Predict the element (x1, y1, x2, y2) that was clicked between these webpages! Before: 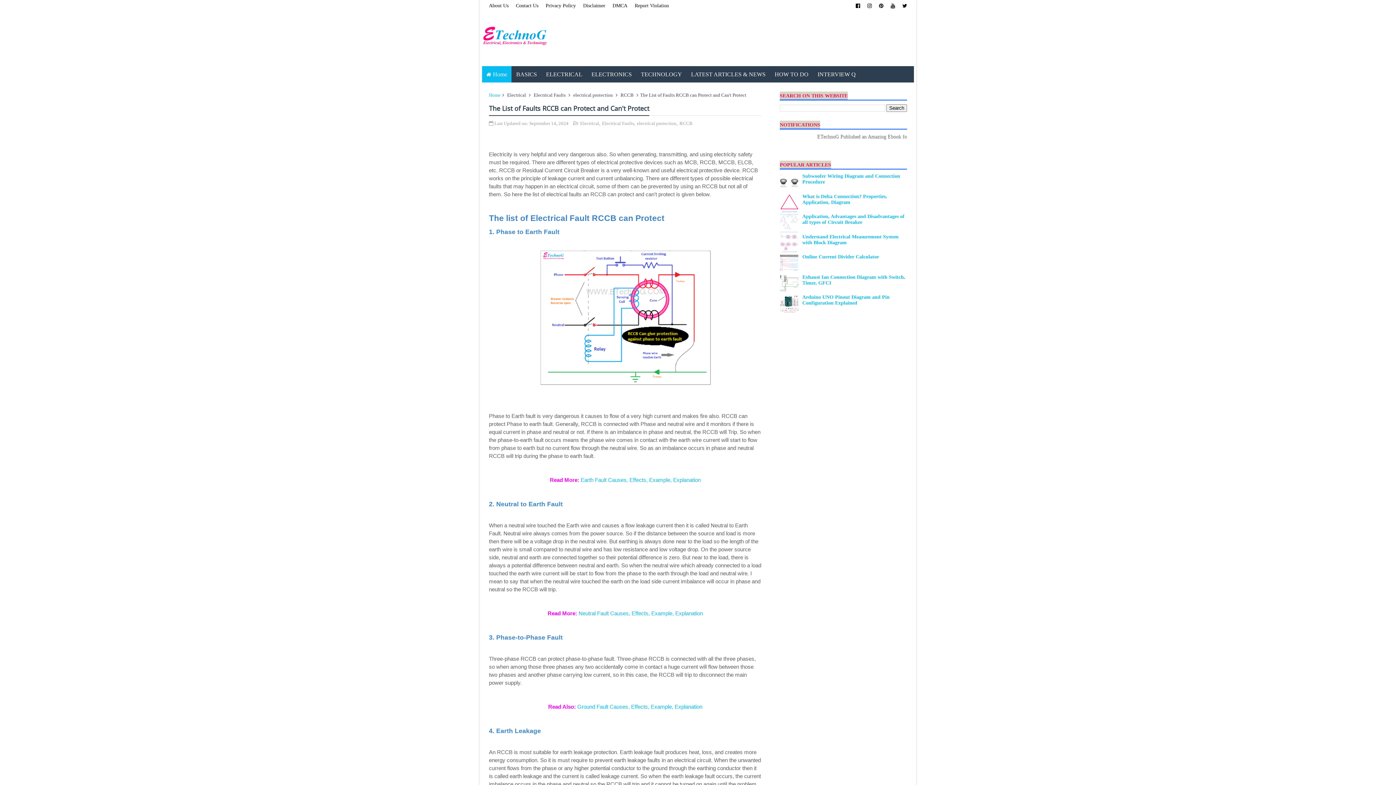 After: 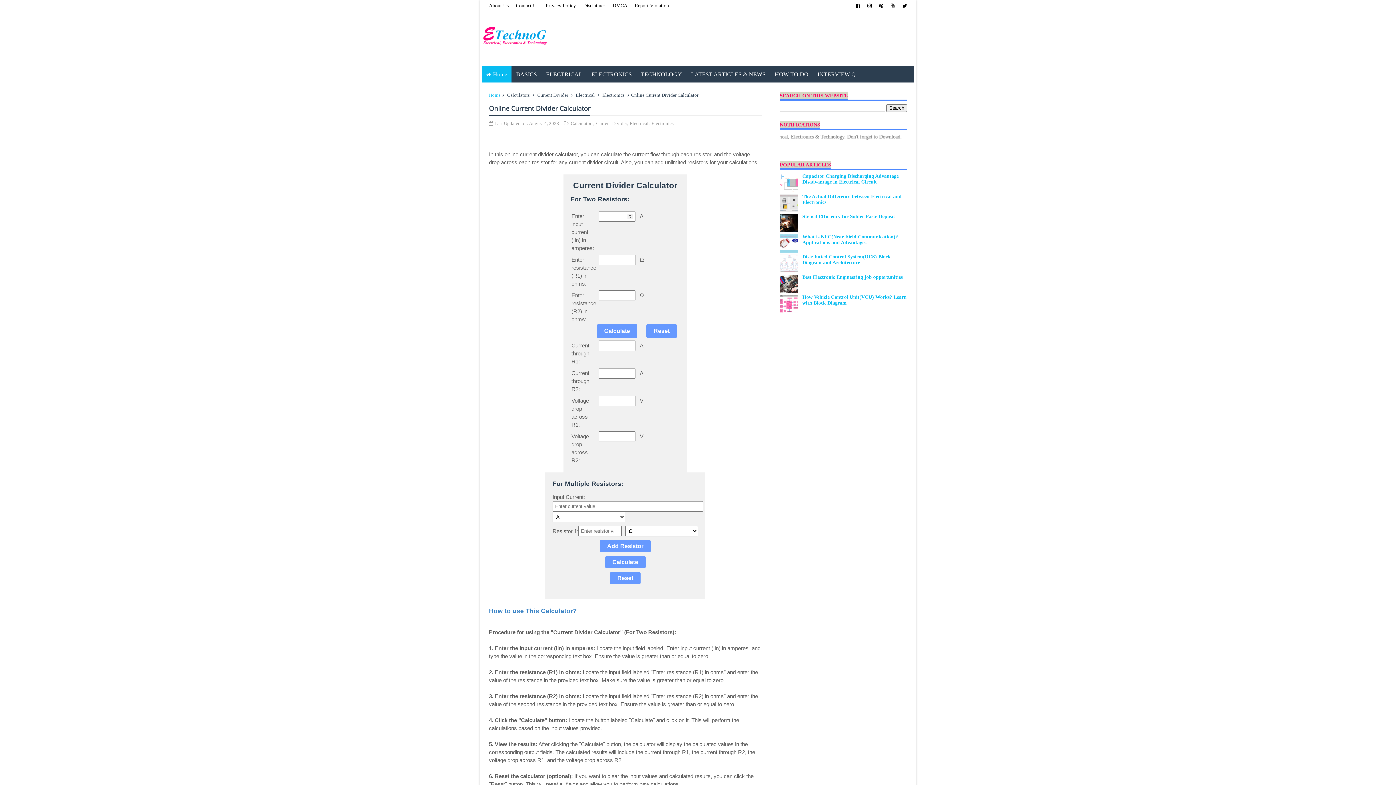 Action: label: Online Current Divider Calculator bbox: (802, 254, 879, 259)